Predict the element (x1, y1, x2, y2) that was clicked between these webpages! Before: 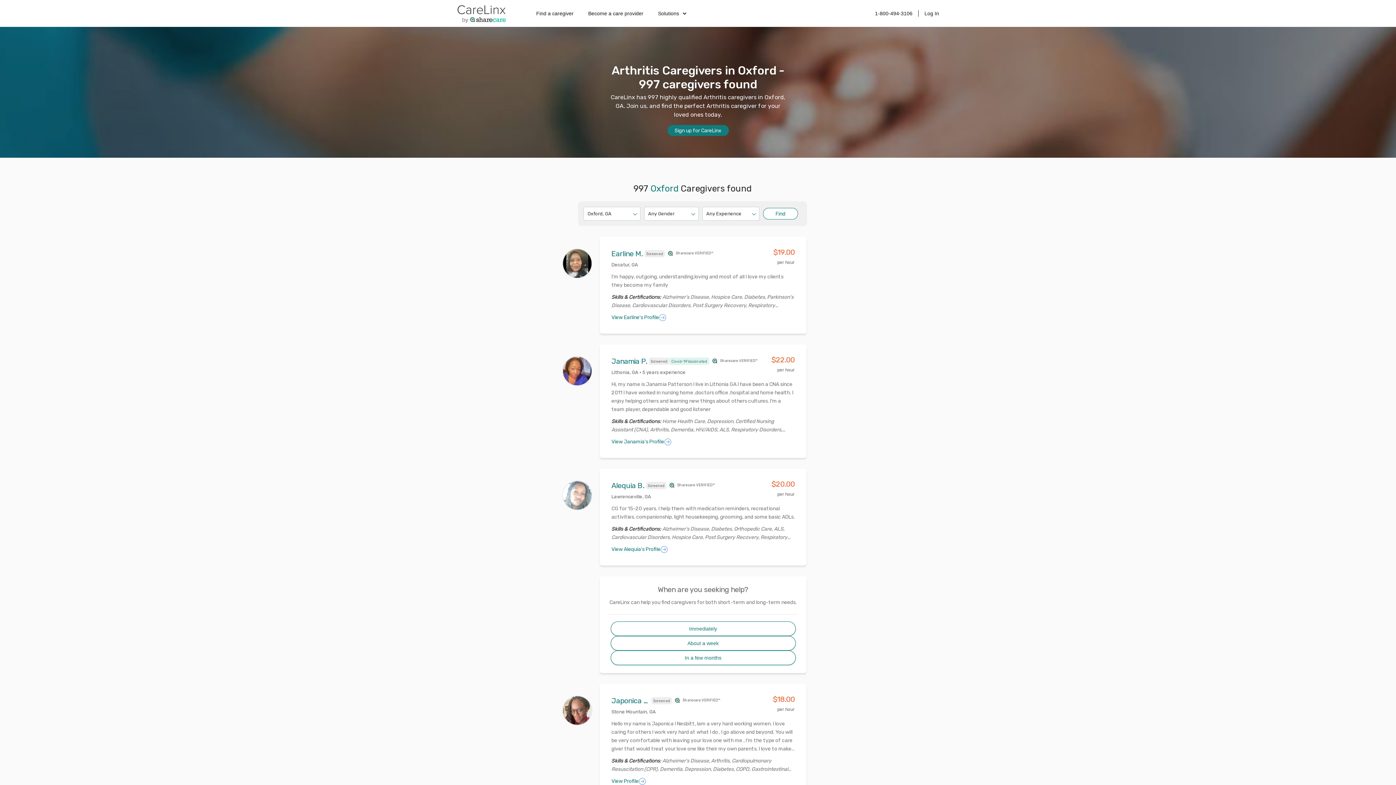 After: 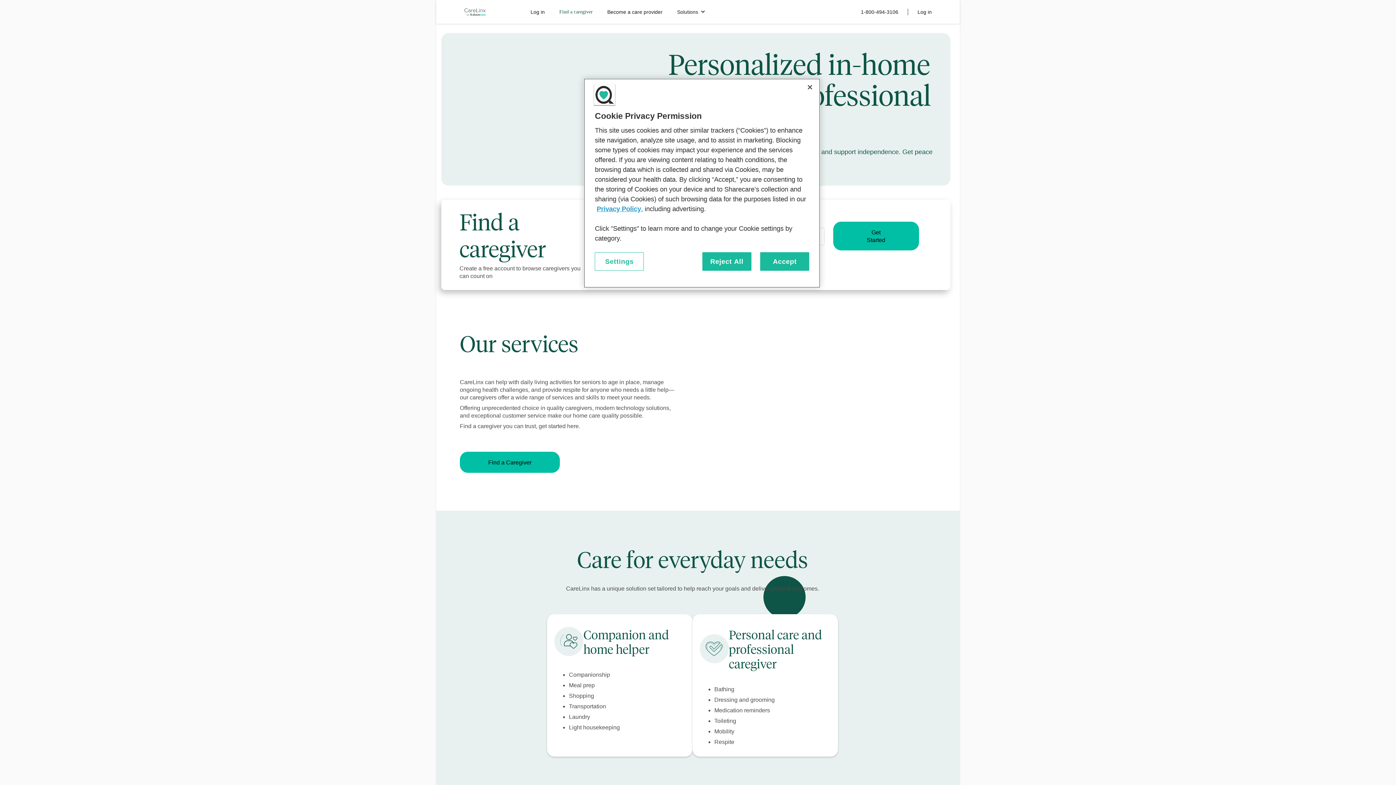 Action: bbox: (529, 7, 581, 19) label: Find a caregiver